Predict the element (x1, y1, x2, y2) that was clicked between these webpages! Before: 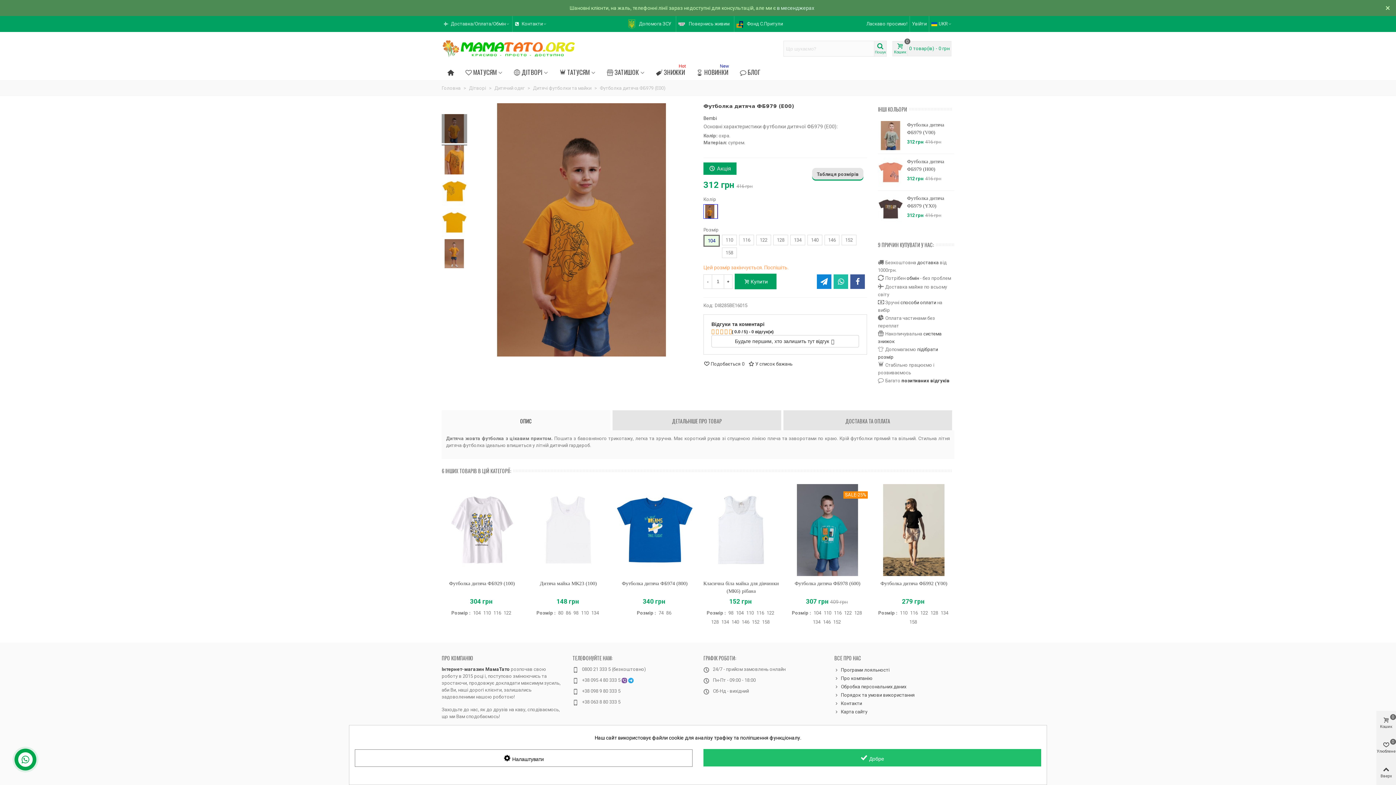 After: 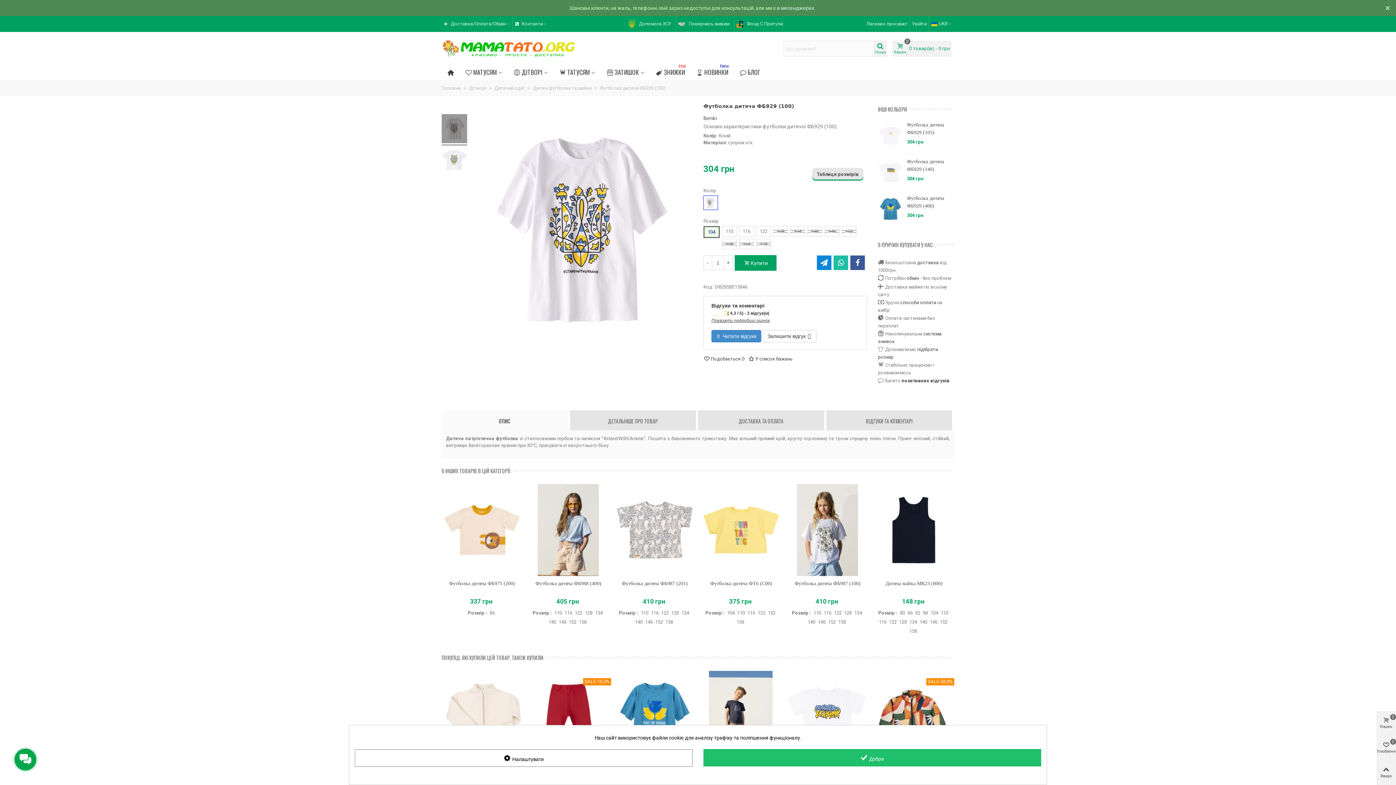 Action: bbox: (444, 580, 520, 587) label: Футболка дитяча ФБ929 (100)